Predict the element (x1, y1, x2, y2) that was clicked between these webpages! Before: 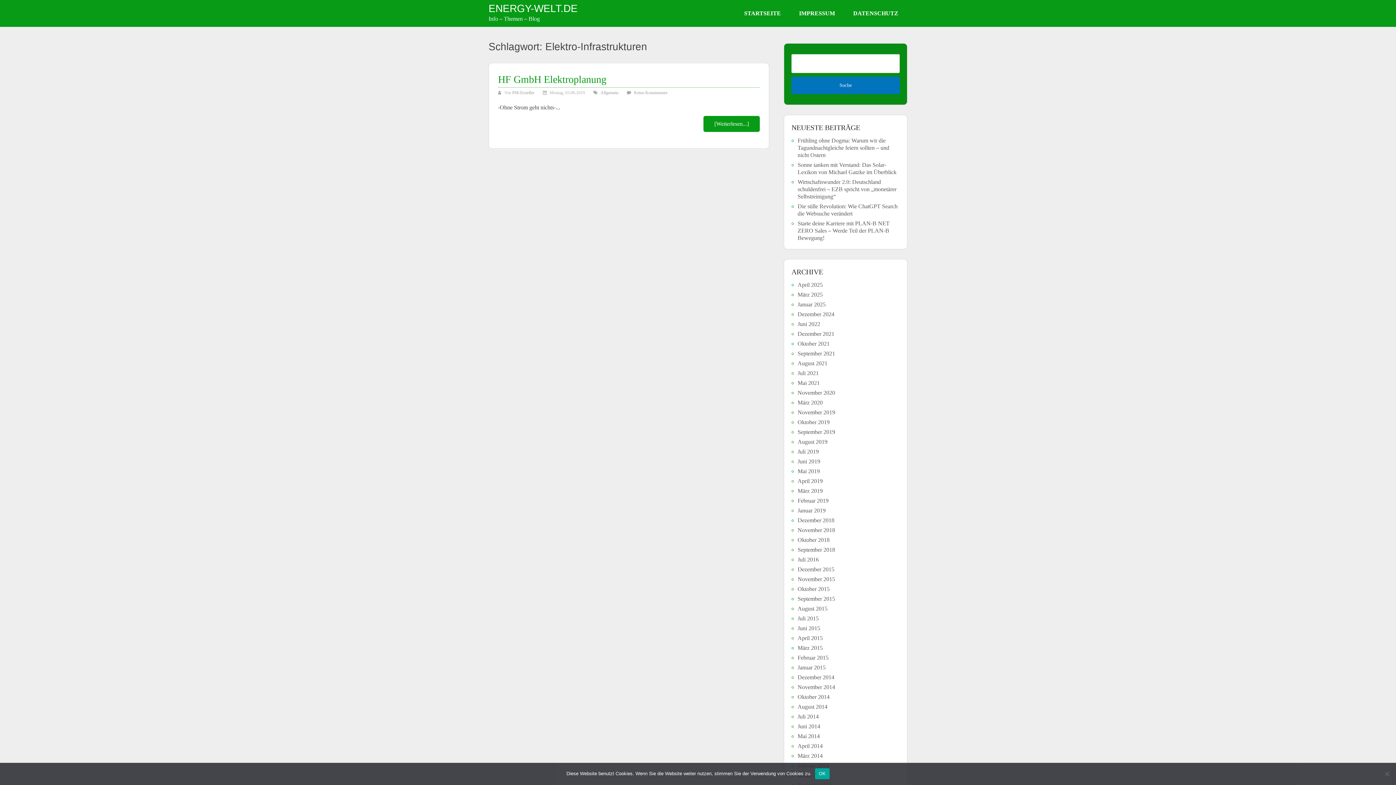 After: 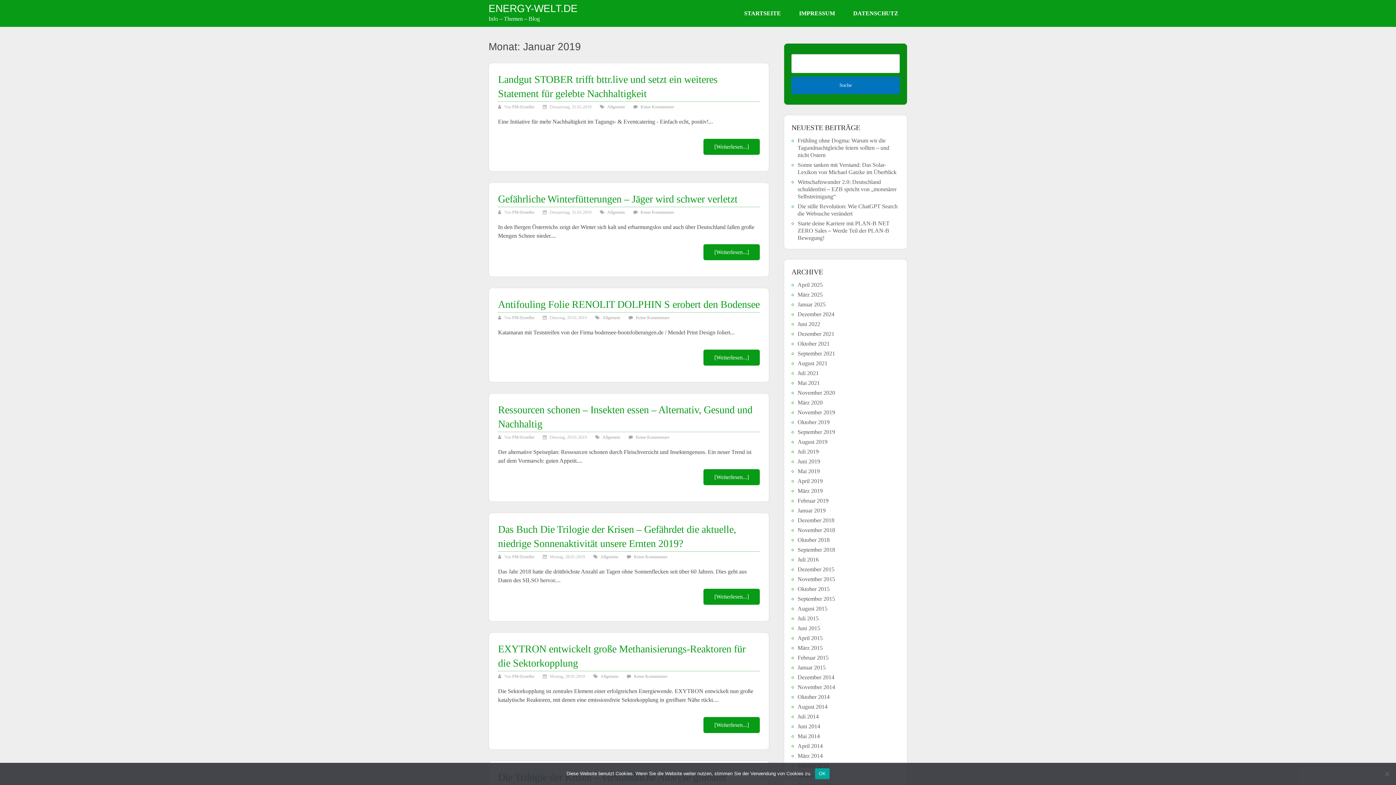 Action: label: Januar 2019 bbox: (797, 507, 825, 513)